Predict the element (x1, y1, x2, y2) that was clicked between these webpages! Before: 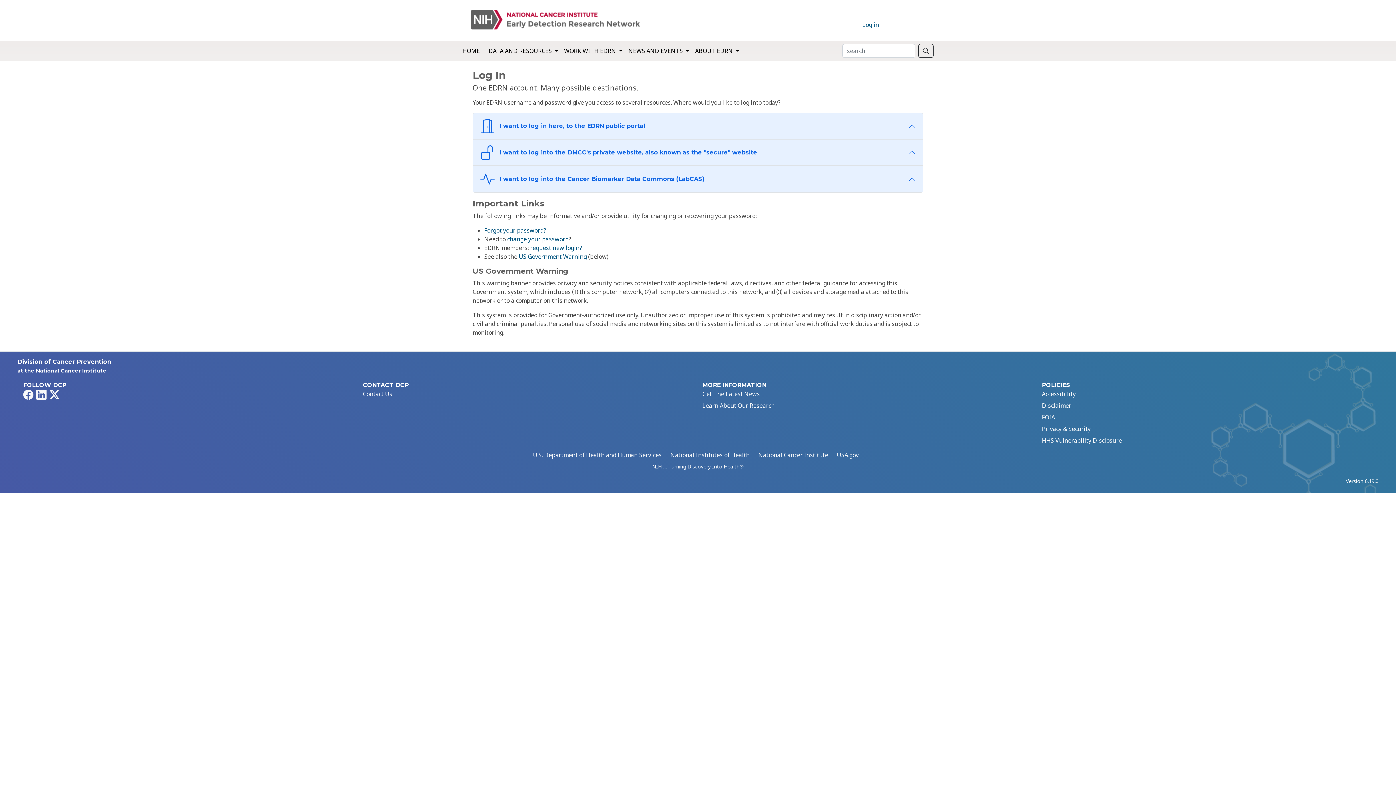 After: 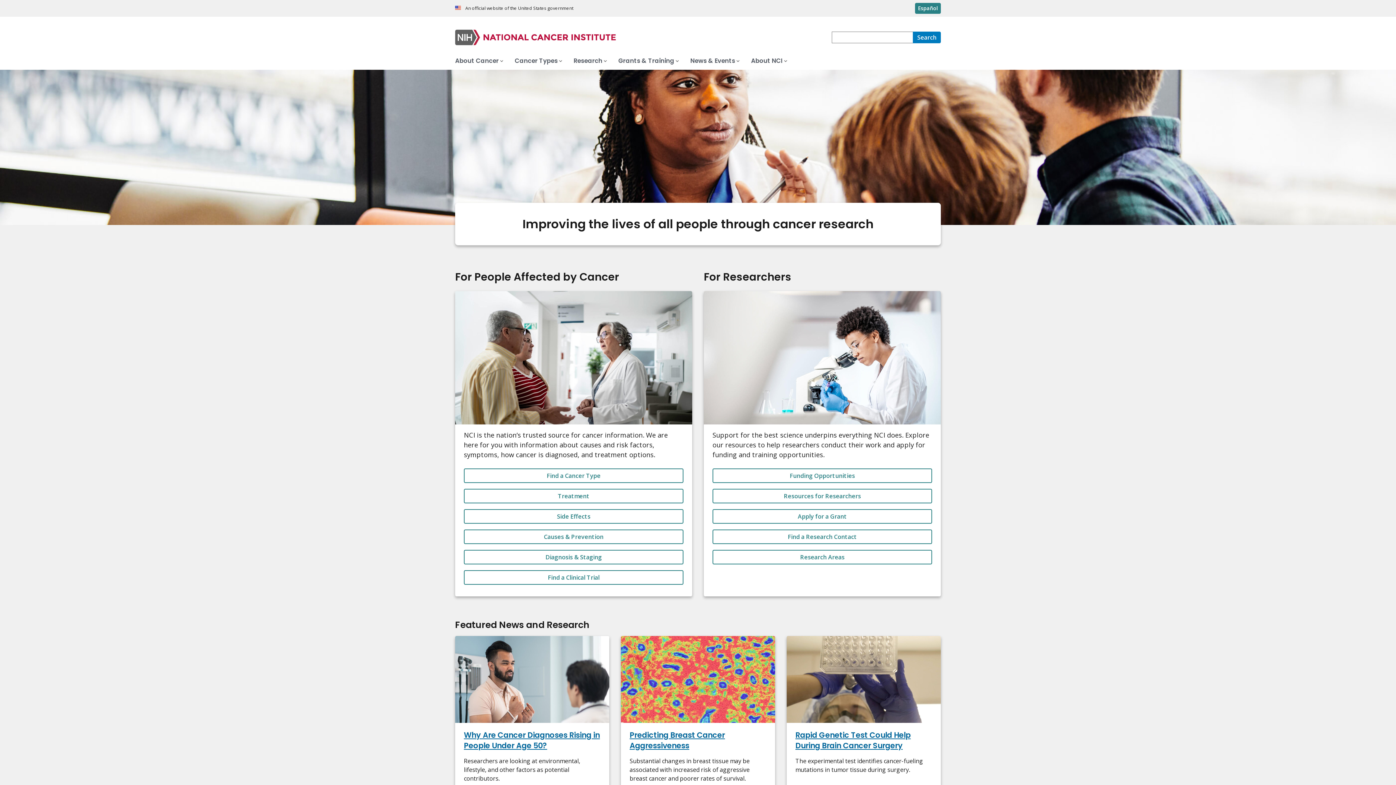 Action: bbox: (755, 448, 831, 462) label: National Cancer Institute